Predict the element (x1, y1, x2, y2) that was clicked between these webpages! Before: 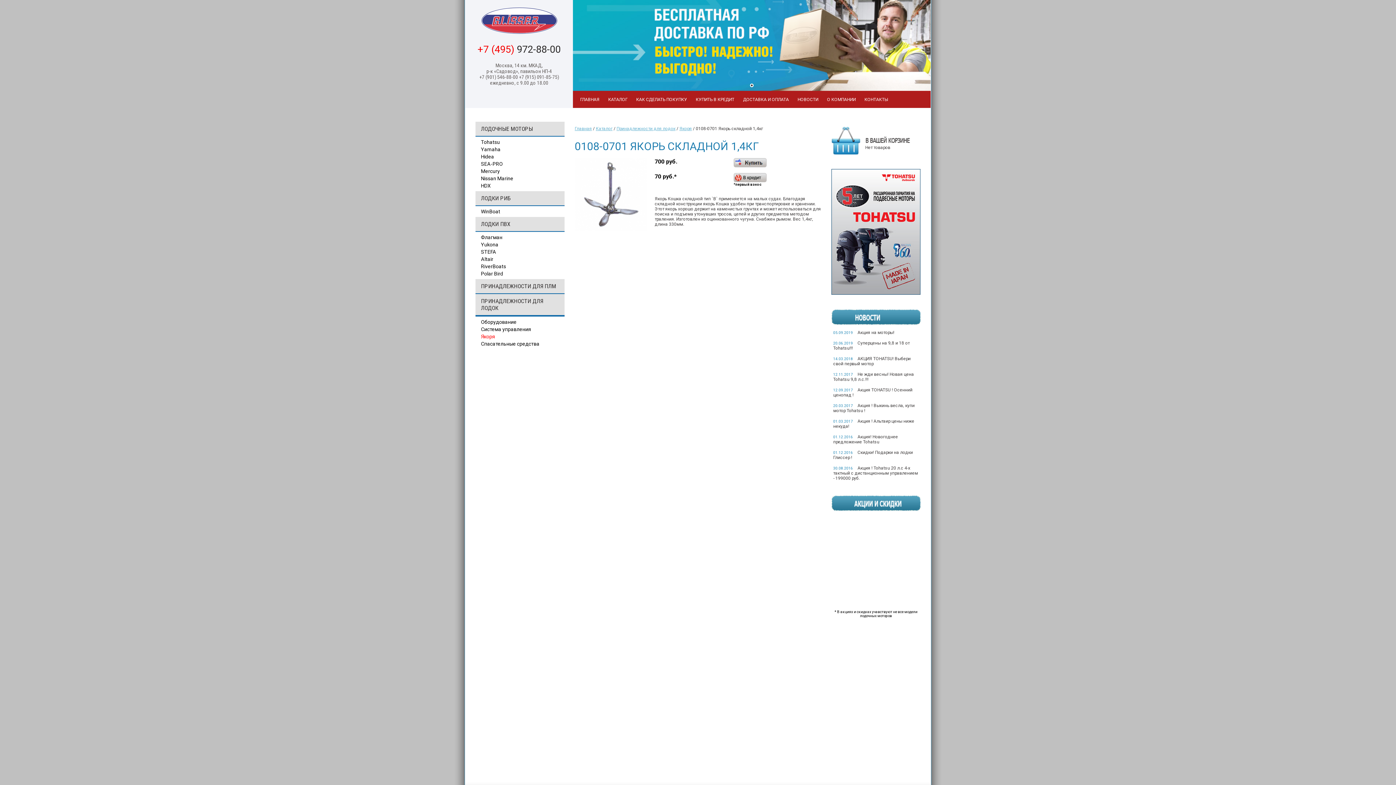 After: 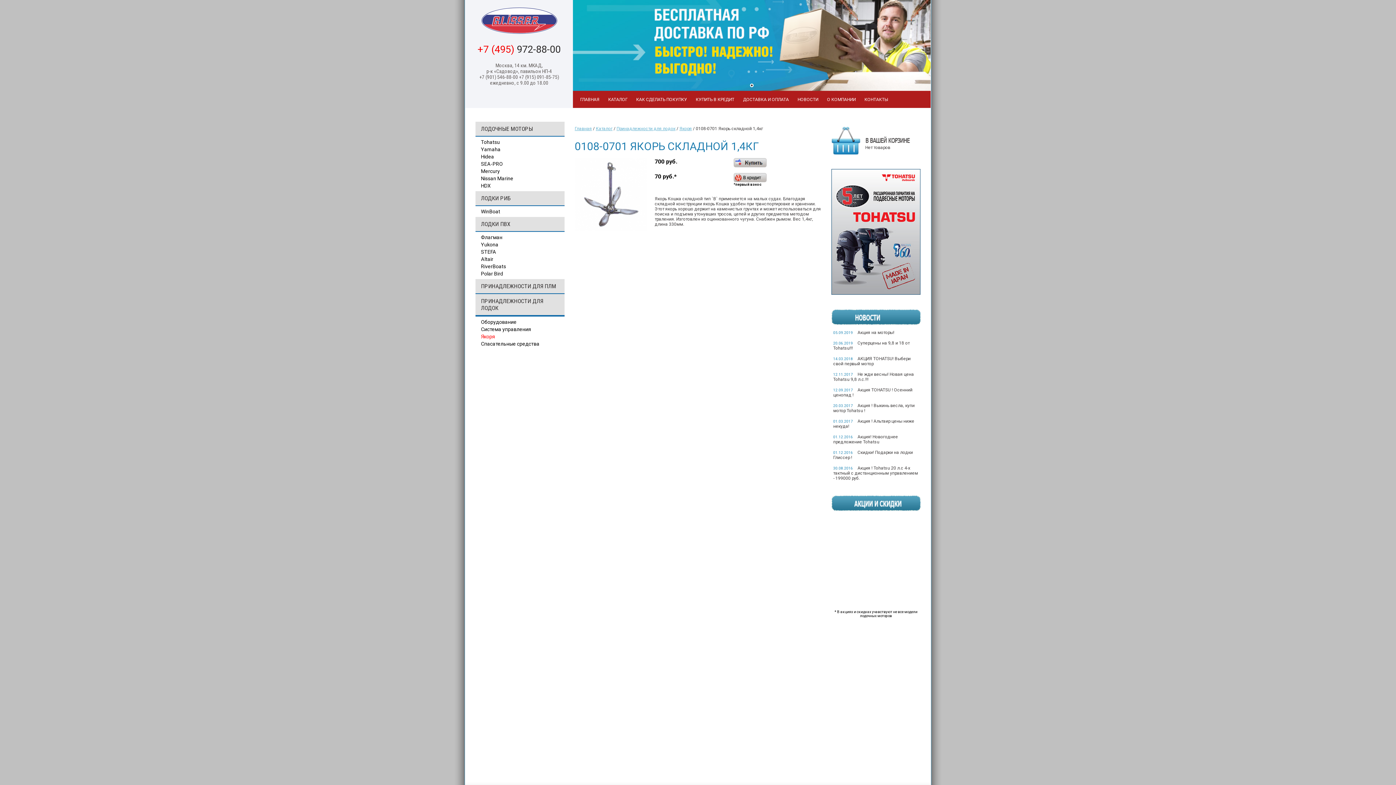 Action: bbox: (465, 43, 573, 55) label: +7 (495) 972-88-00